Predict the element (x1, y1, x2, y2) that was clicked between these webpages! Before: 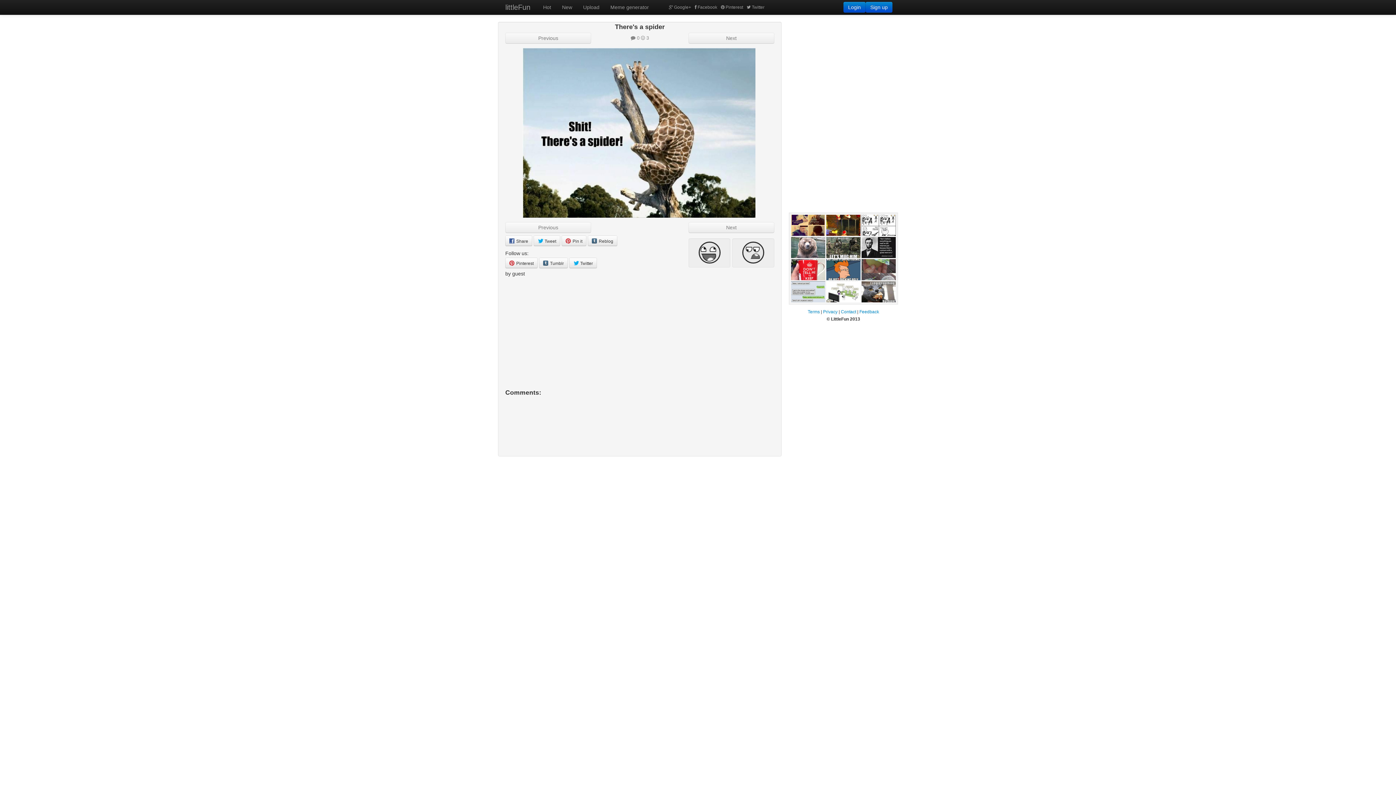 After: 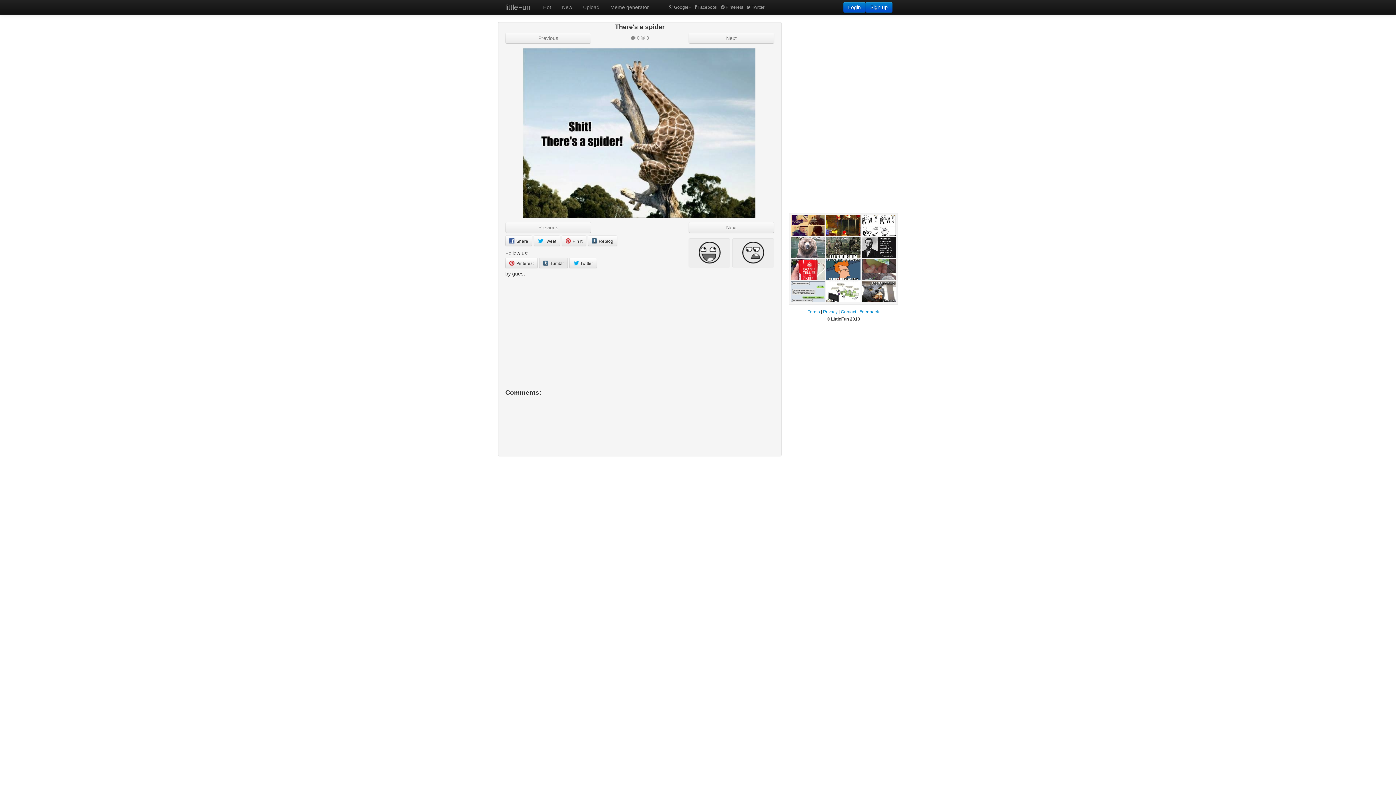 Action: label:  Tumblr bbox: (539, 257, 568, 268)